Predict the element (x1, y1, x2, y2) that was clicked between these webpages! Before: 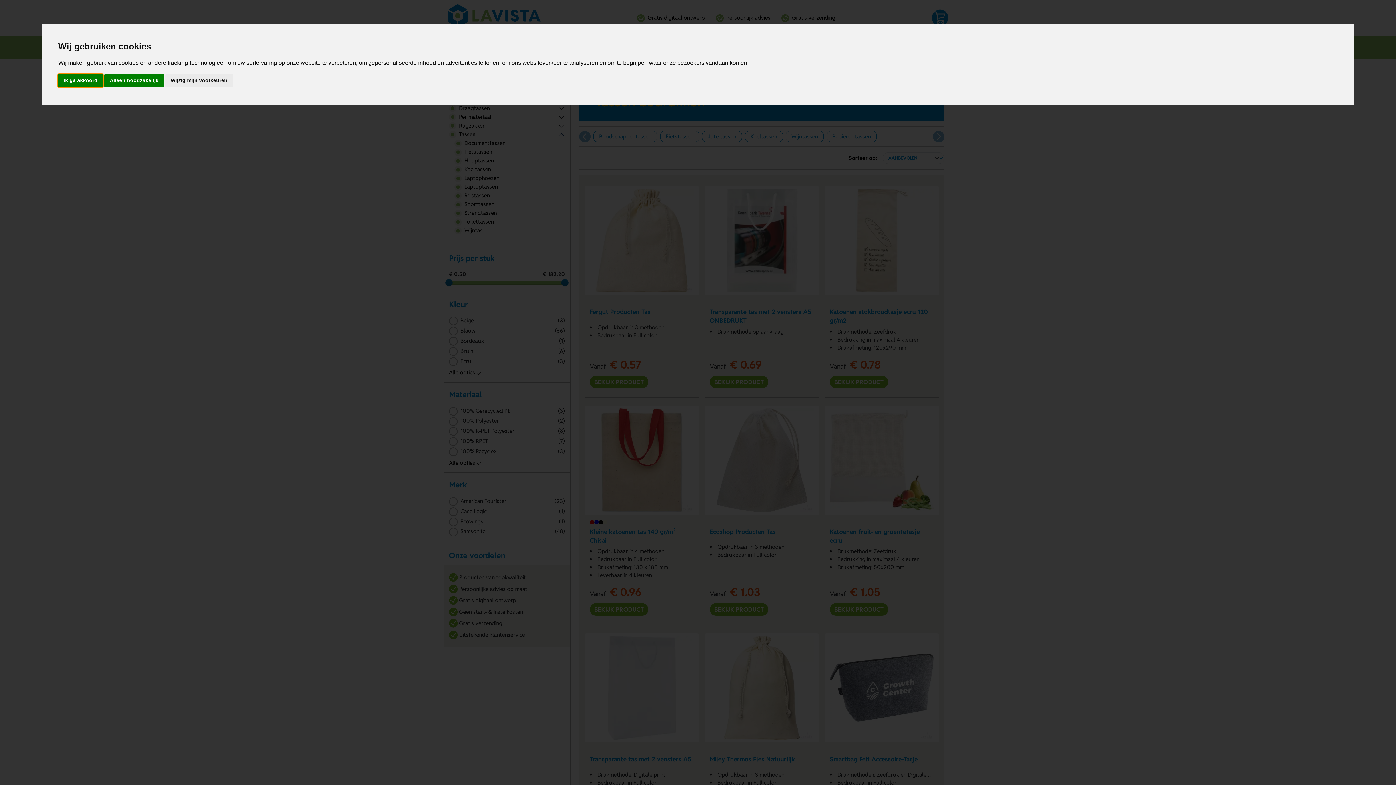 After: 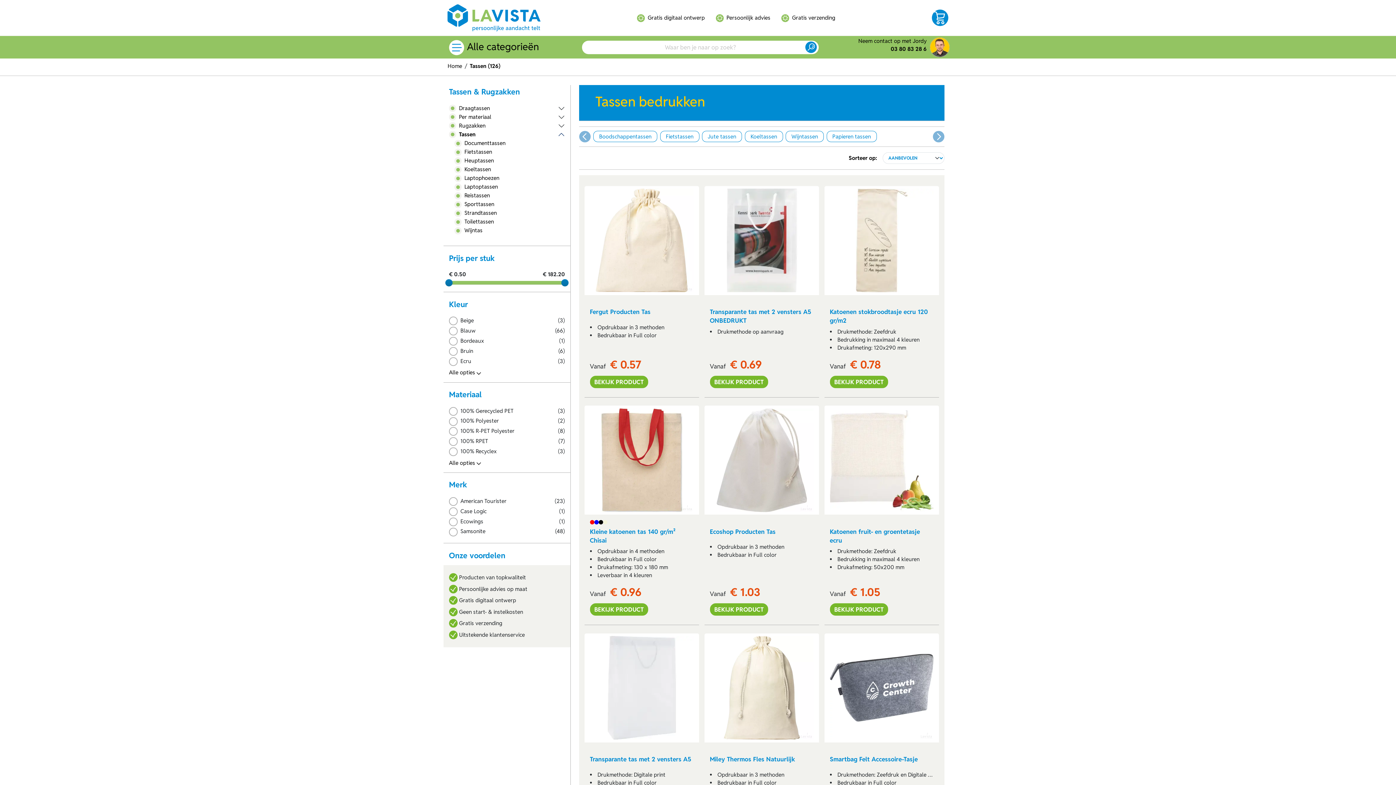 Action: bbox: (58, 74, 102, 87) label: Ik ga akkoord